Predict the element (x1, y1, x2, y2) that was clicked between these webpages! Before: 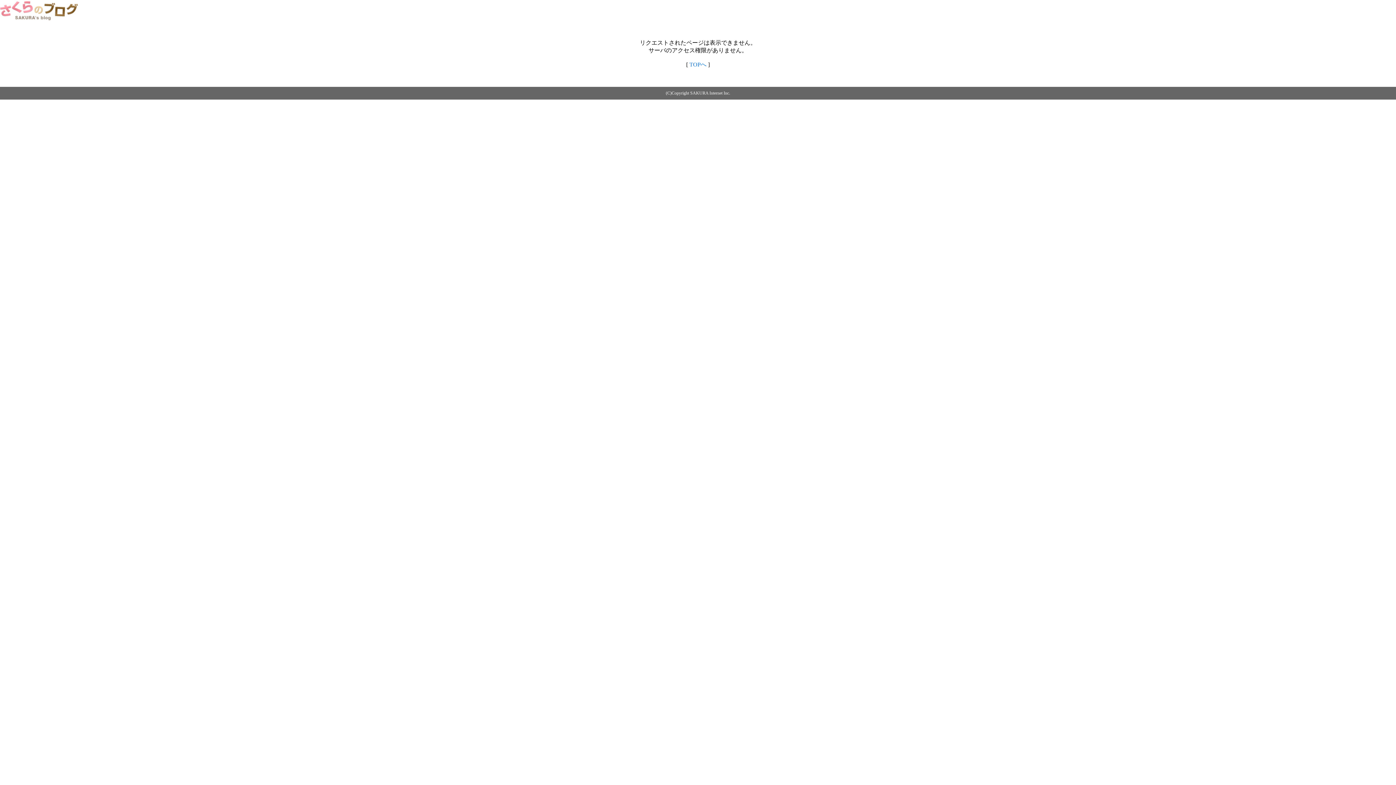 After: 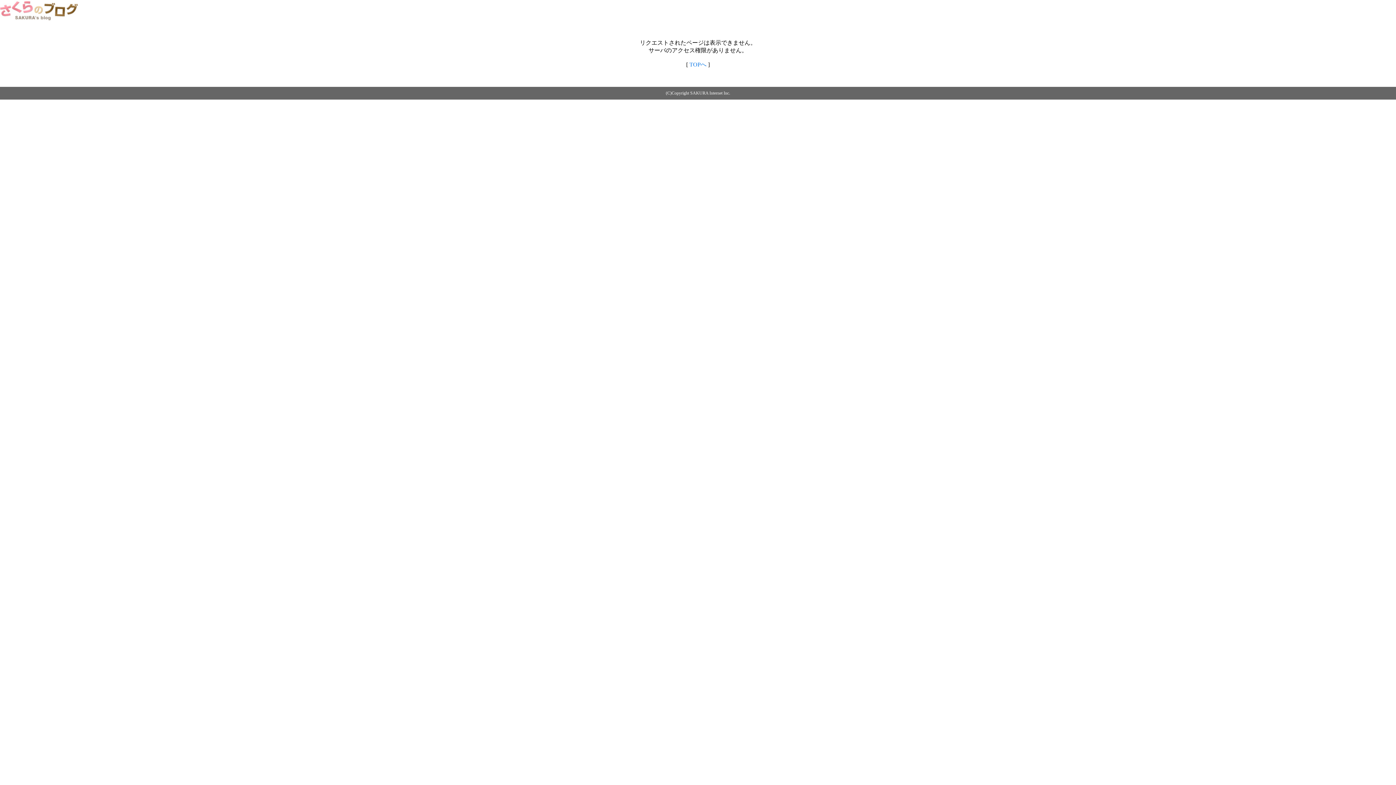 Action: bbox: (689, 61, 706, 67) label: TOPへ